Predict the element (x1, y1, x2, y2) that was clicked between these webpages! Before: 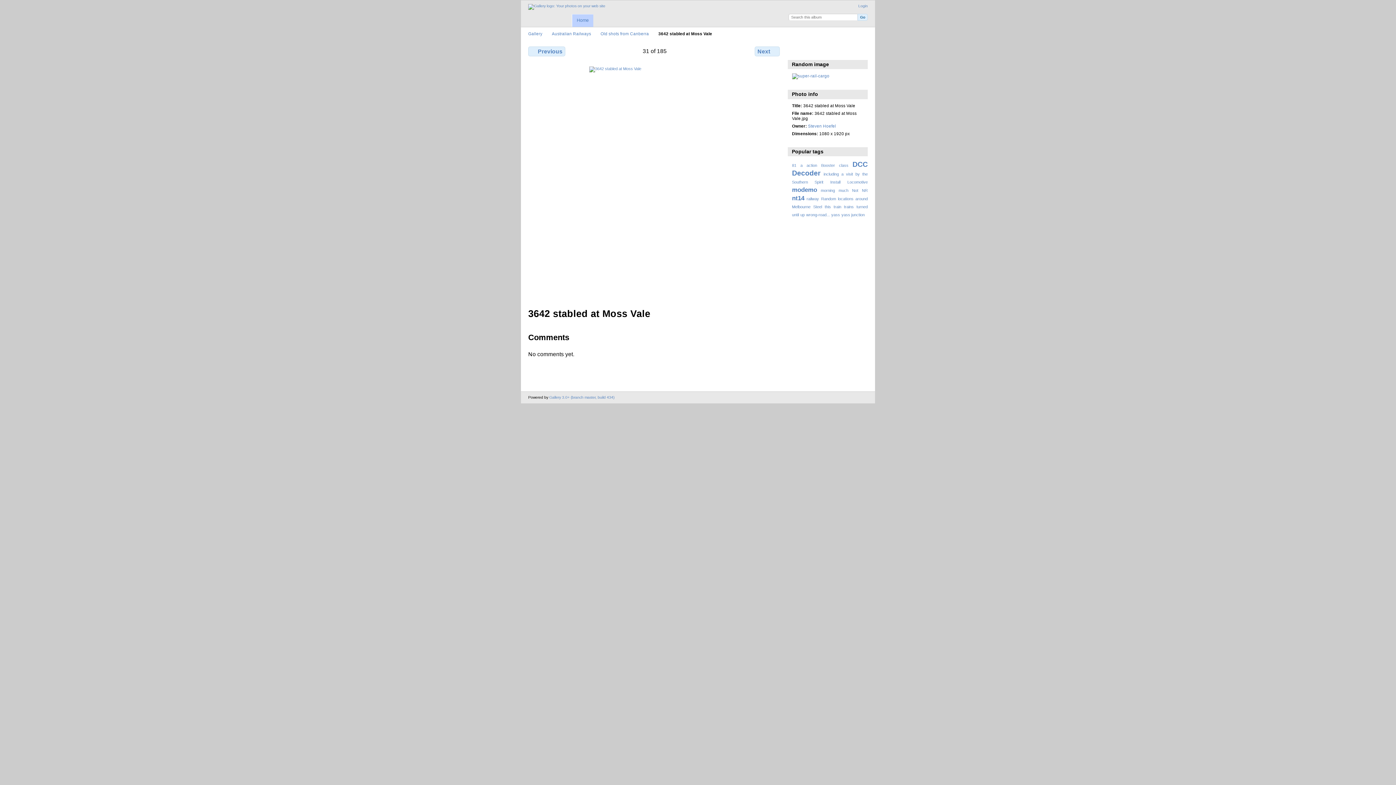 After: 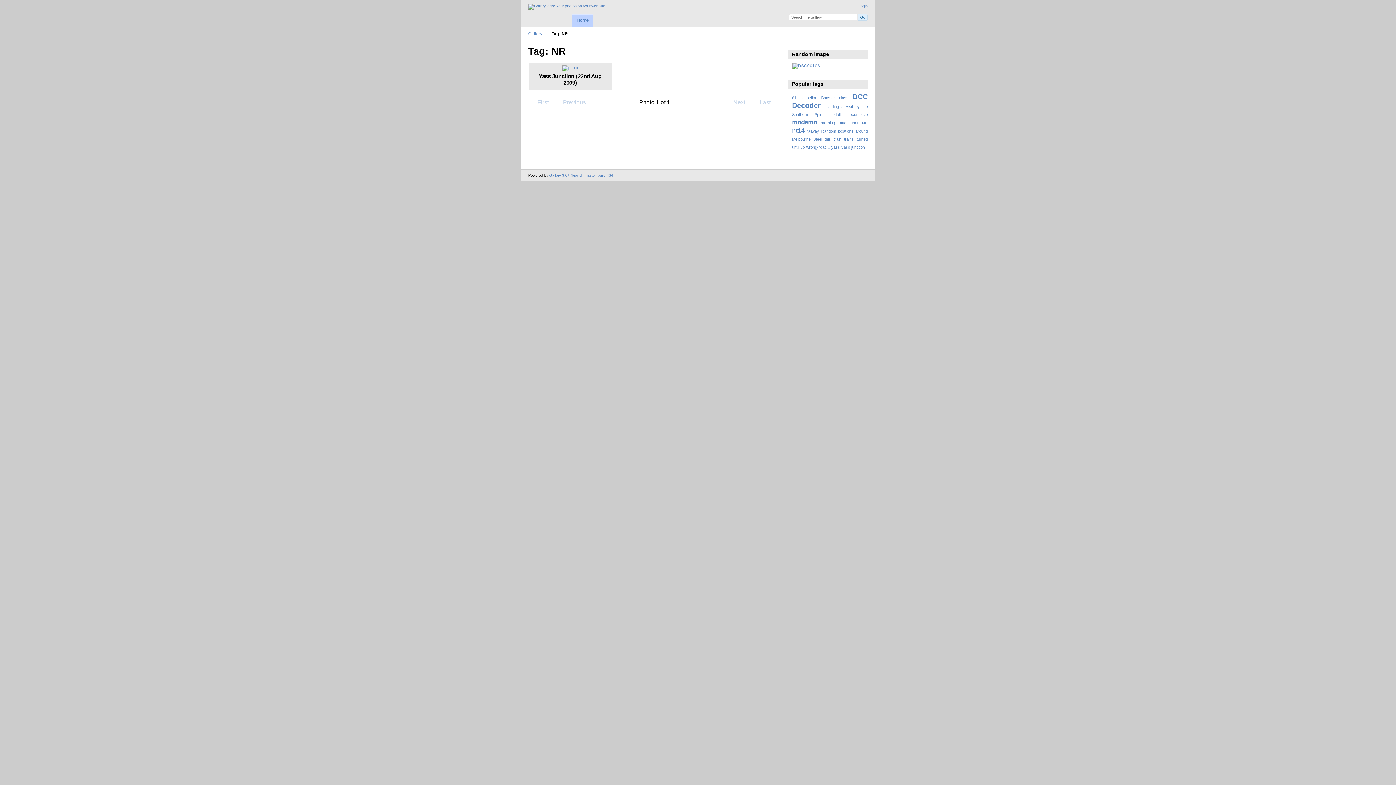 Action: bbox: (862, 188, 867, 192) label: NR